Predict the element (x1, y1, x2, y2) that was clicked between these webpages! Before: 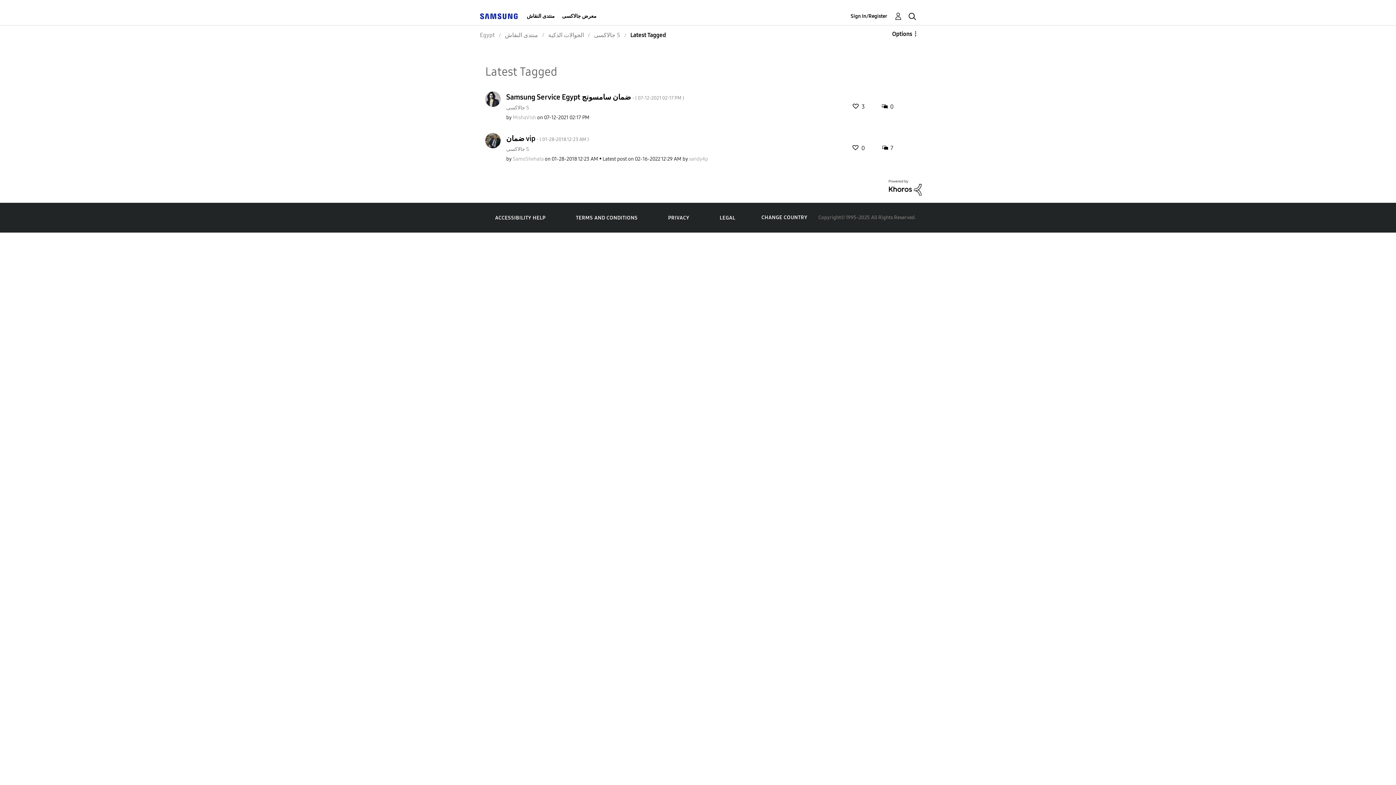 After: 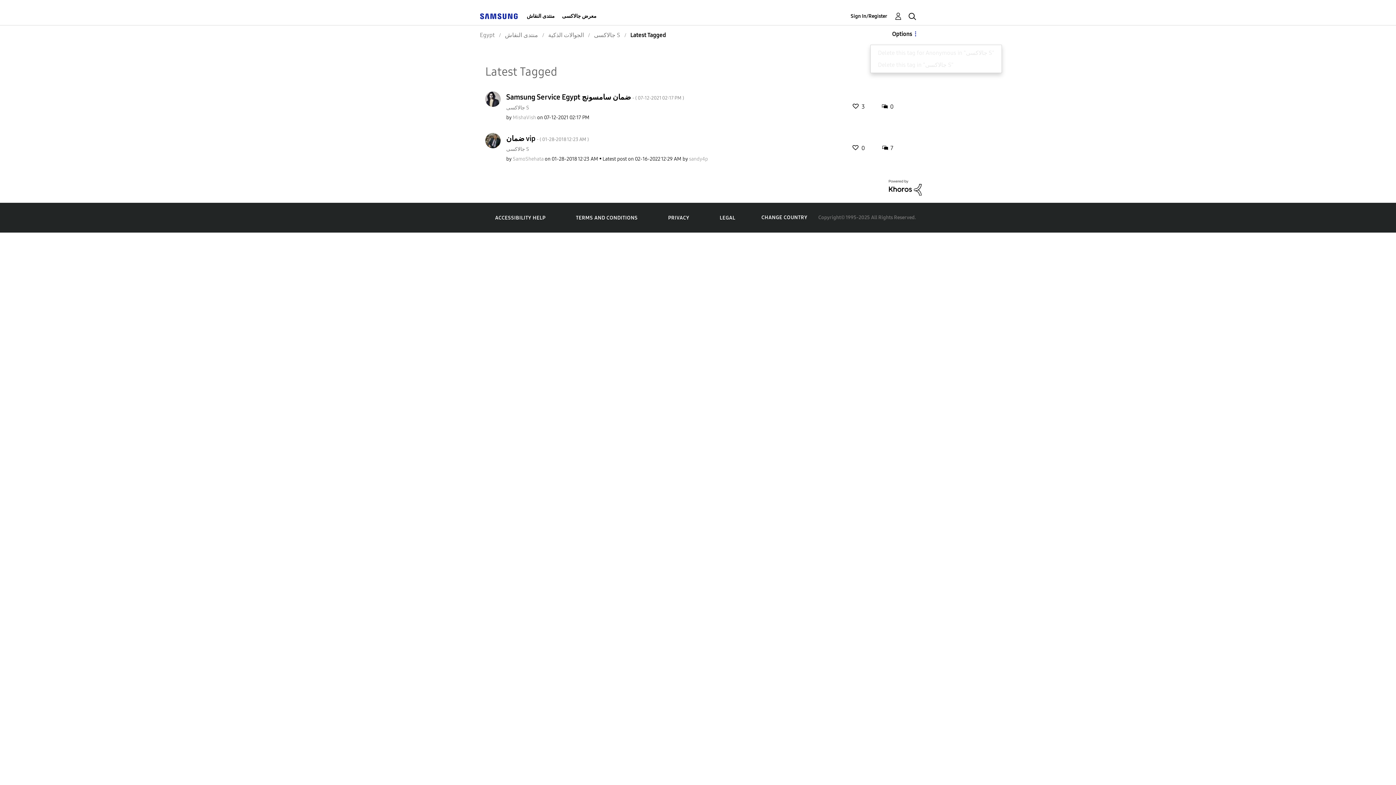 Action: label: Options bbox: (870, 29, 916, 38)